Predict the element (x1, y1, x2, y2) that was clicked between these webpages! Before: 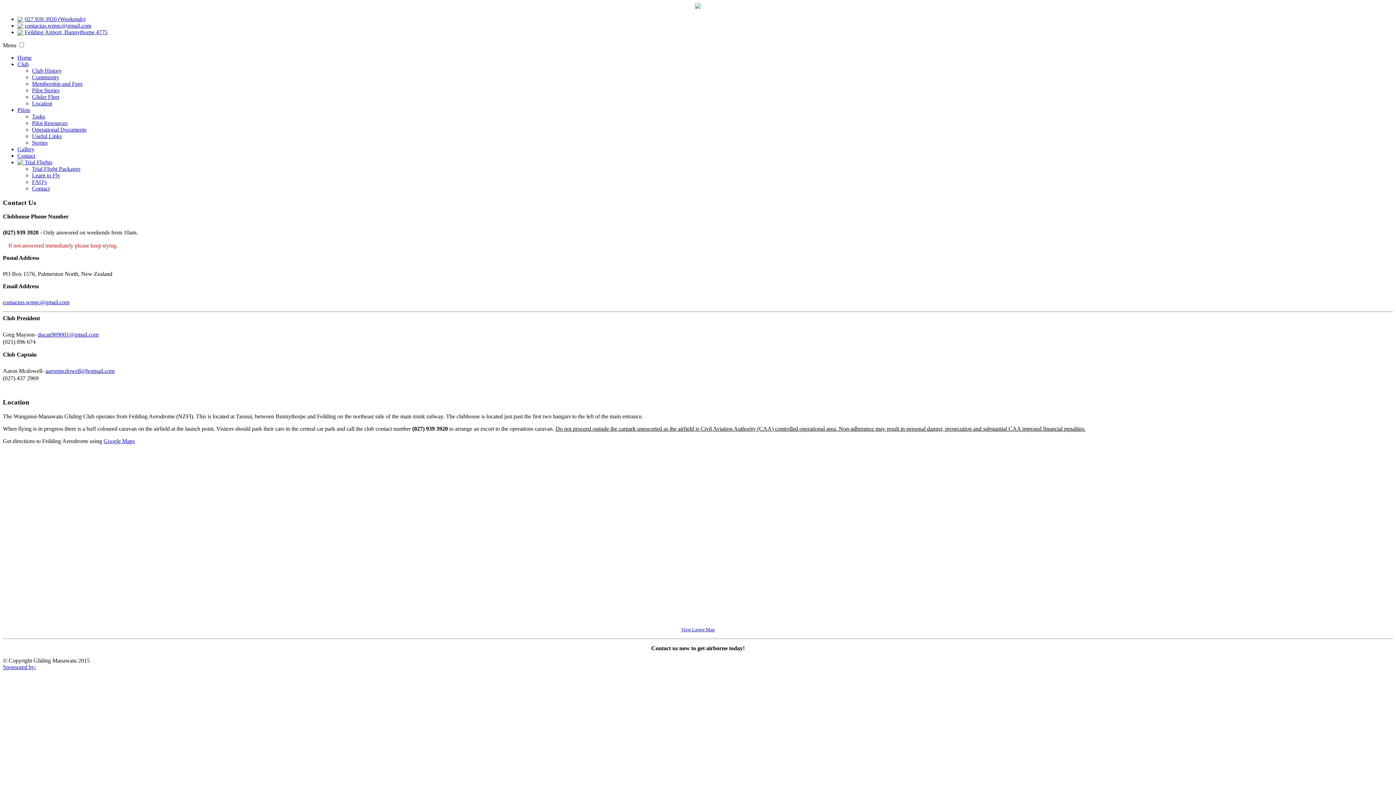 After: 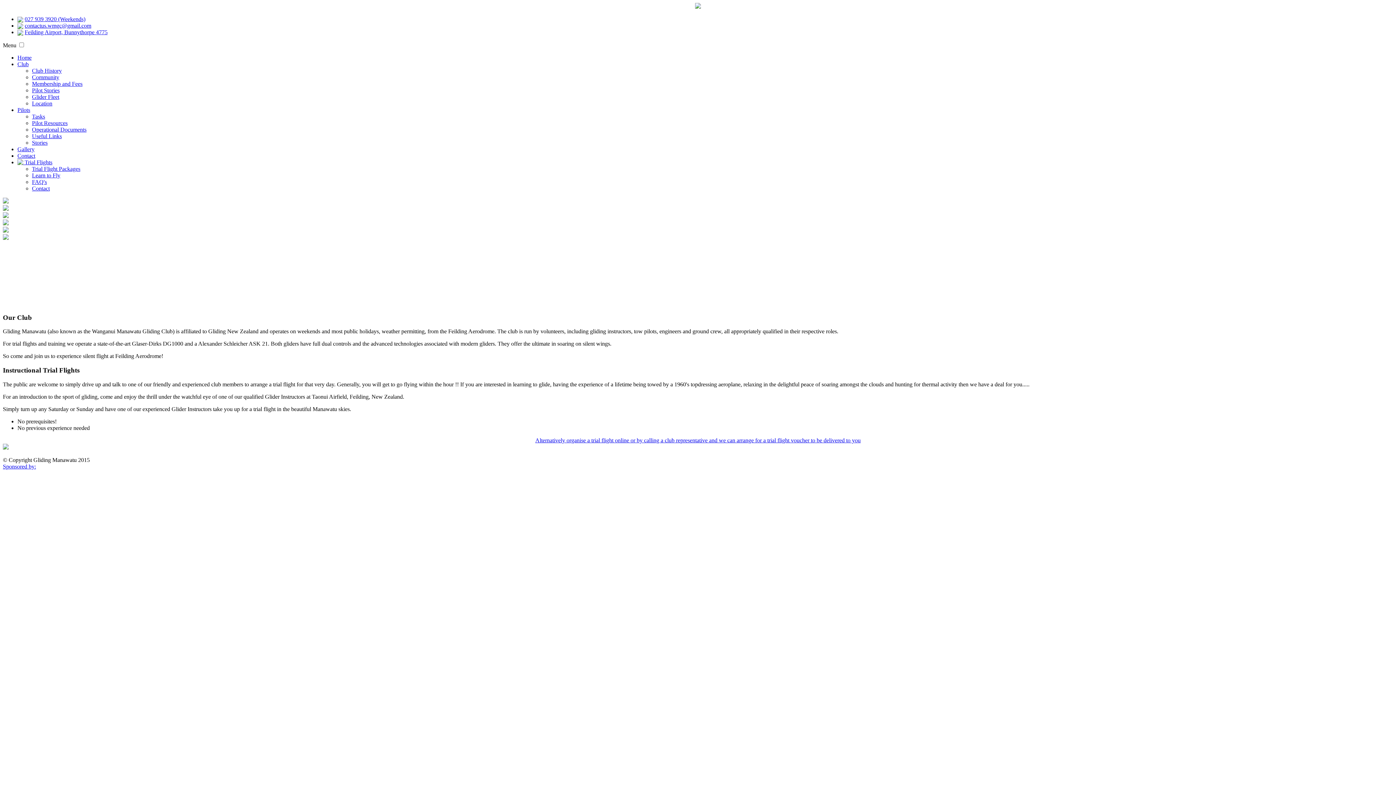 Action: bbox: (695, 3, 701, 9)